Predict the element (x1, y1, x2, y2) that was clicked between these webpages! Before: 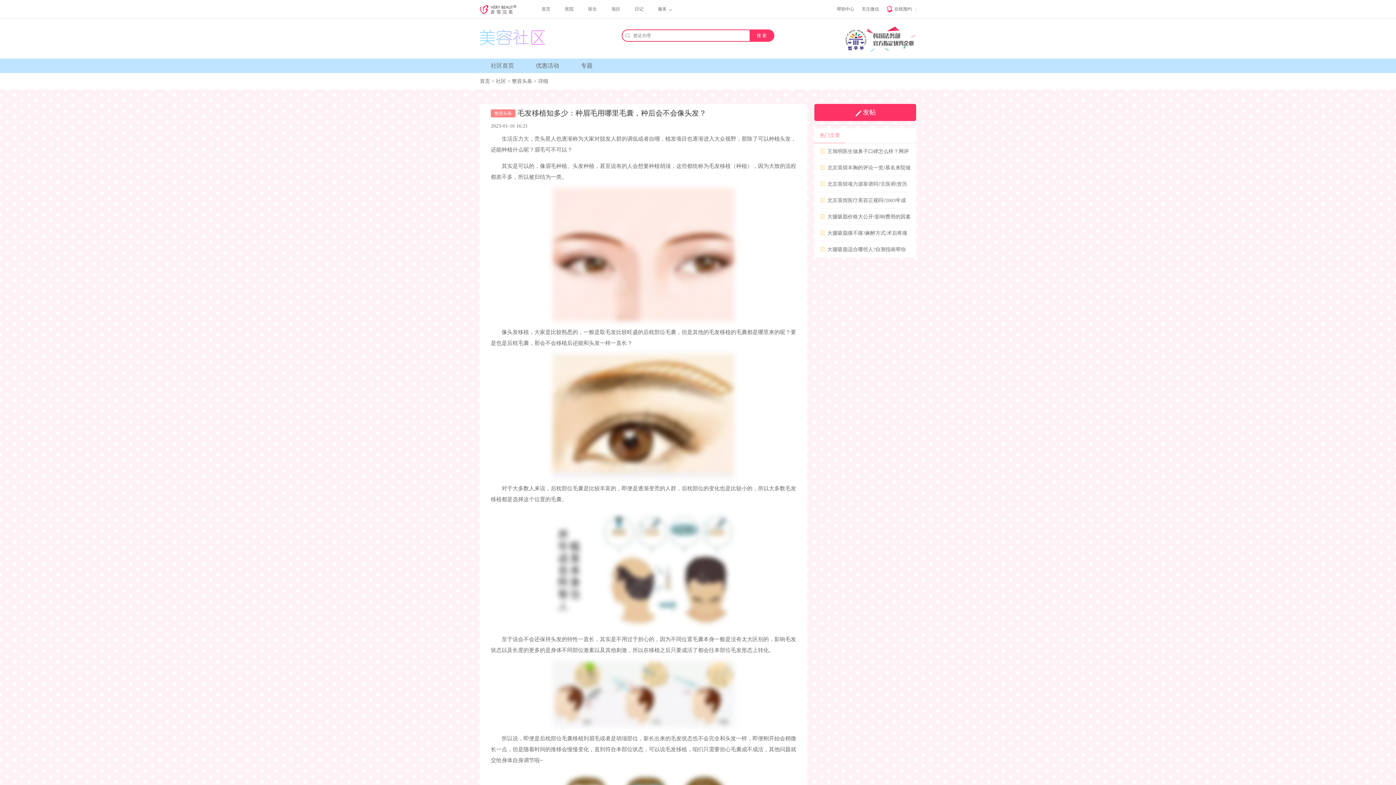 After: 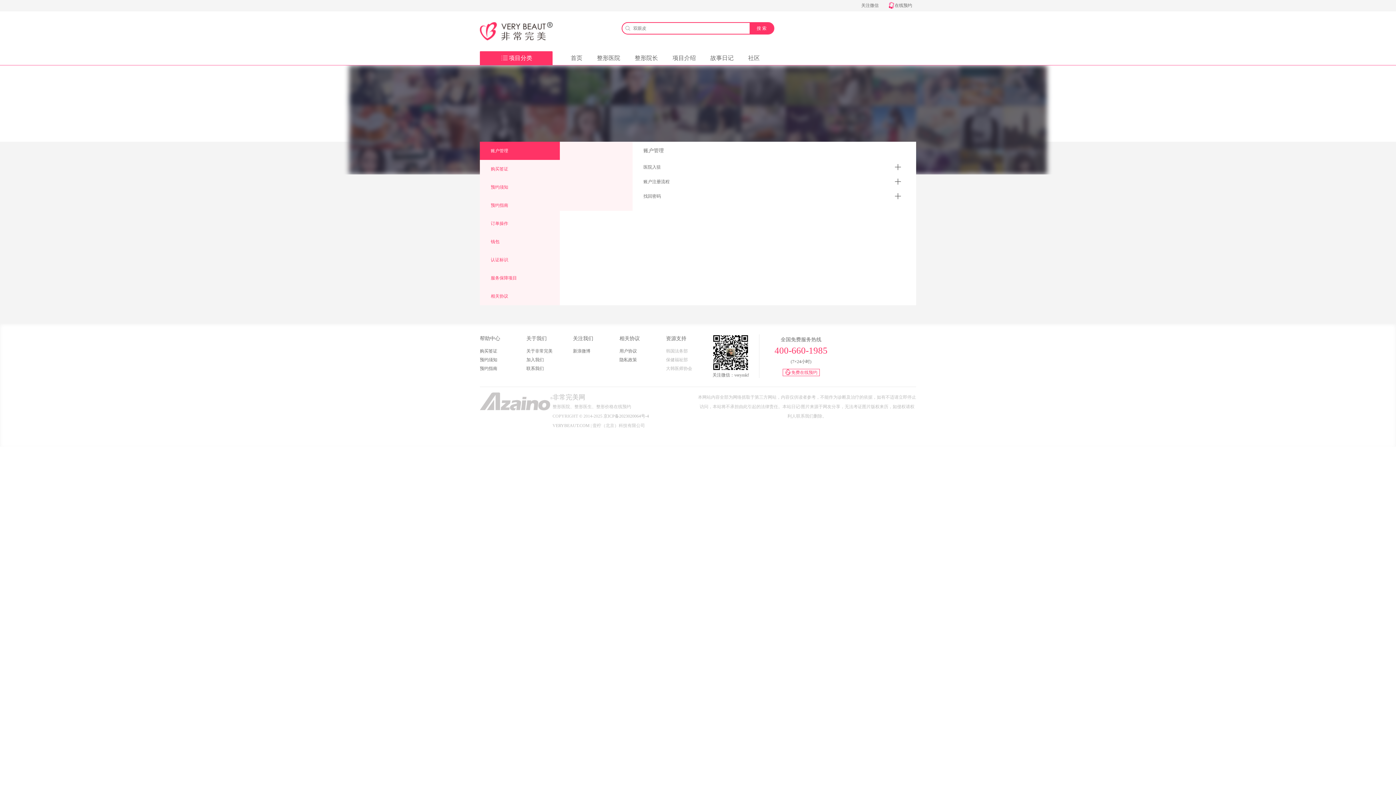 Action: bbox: (833, 0, 858, 18) label: 帮助中心